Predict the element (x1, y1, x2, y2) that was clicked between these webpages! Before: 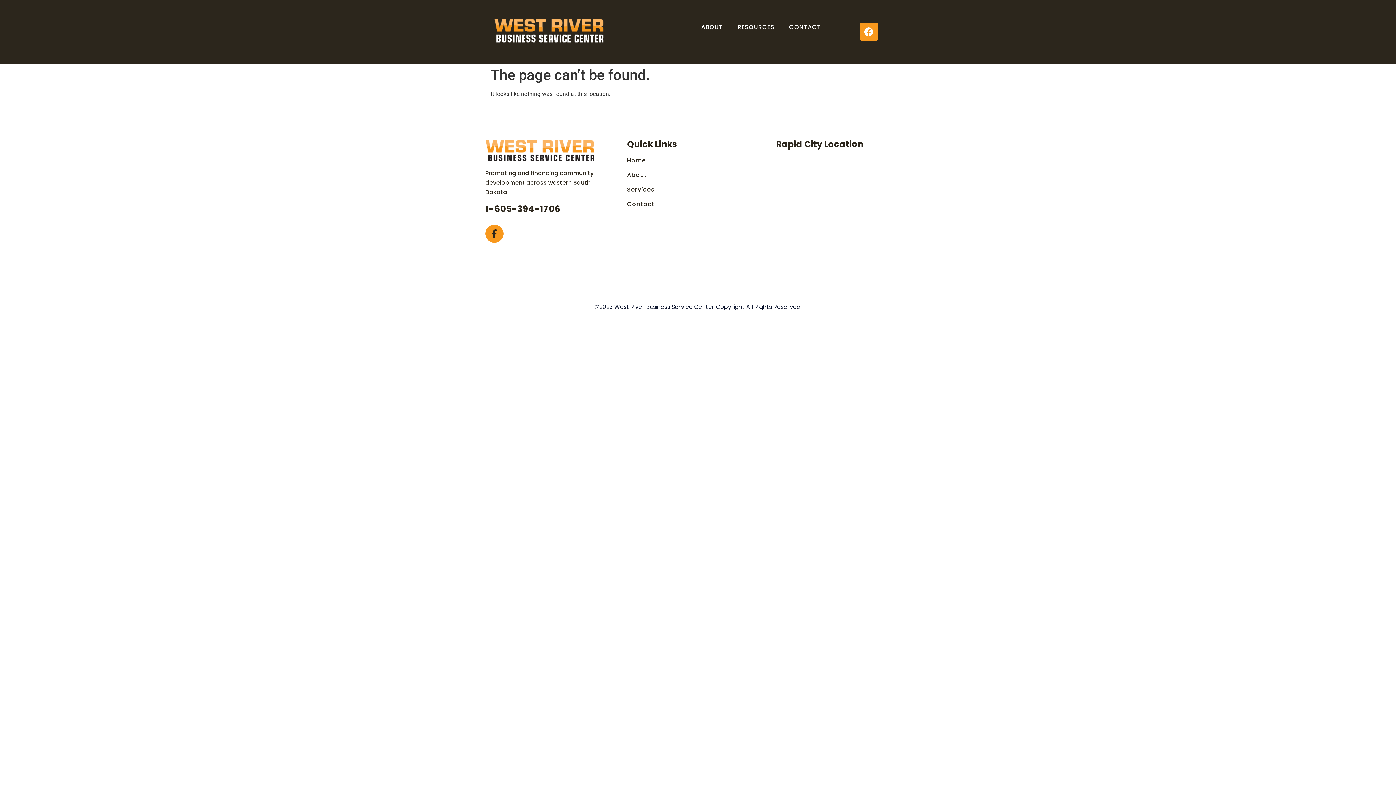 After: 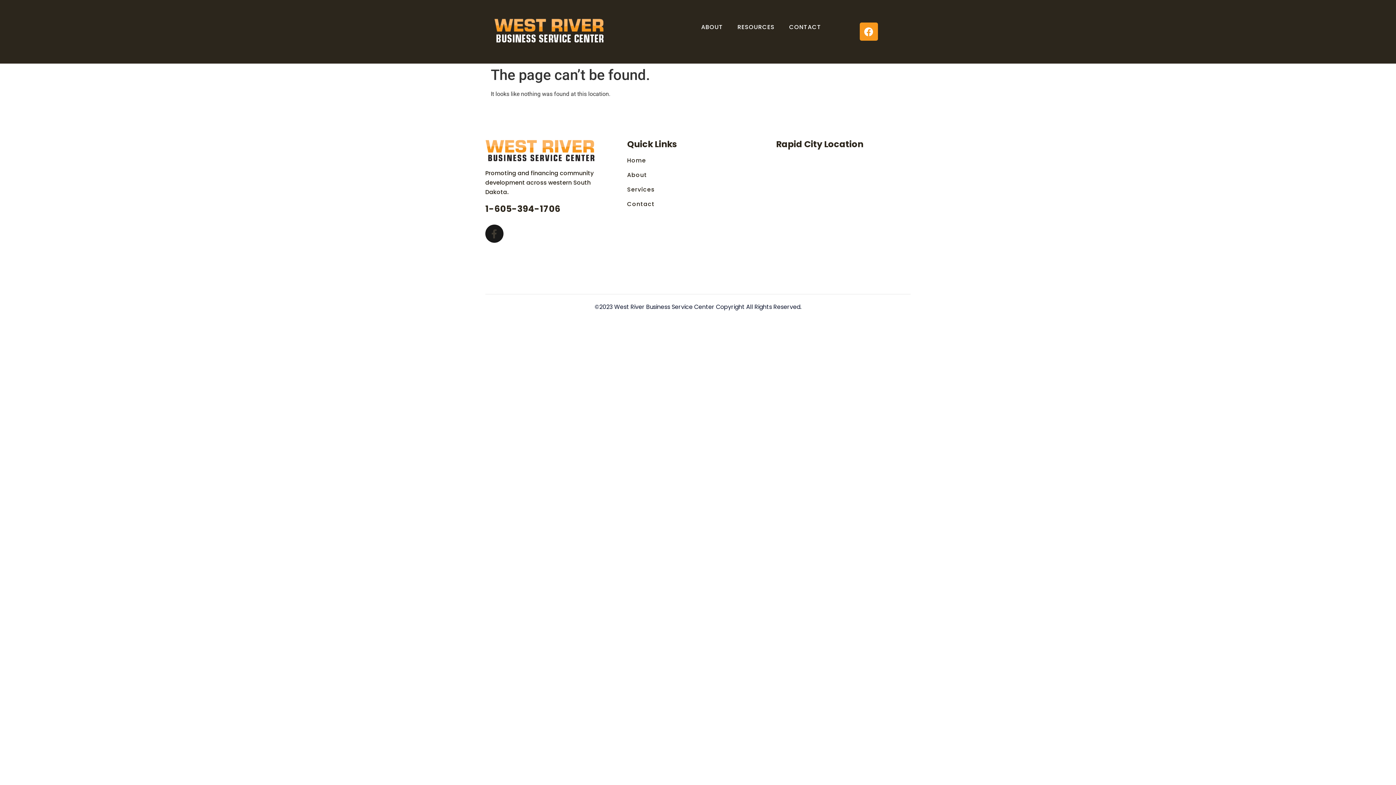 Action: bbox: (485, 224, 503, 242) label: Facebook-f